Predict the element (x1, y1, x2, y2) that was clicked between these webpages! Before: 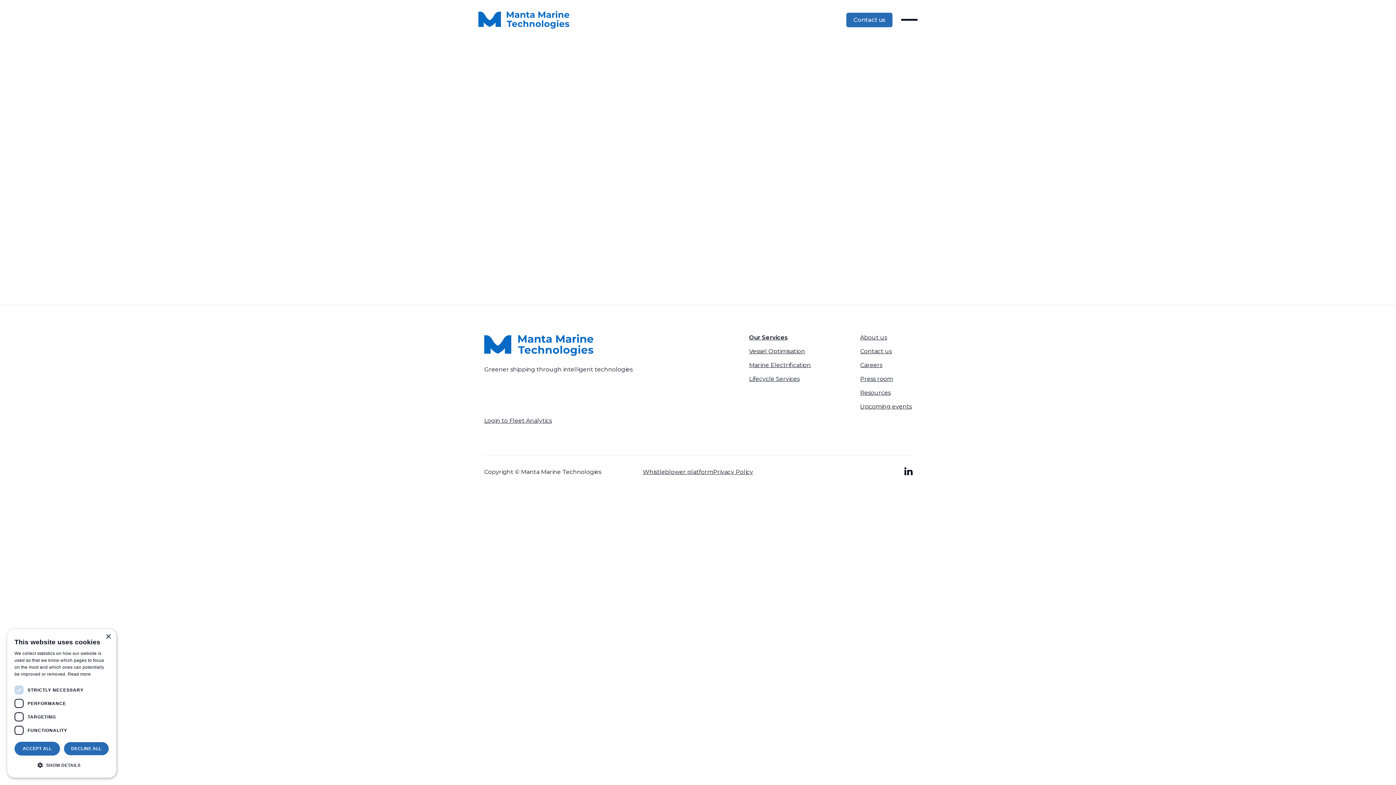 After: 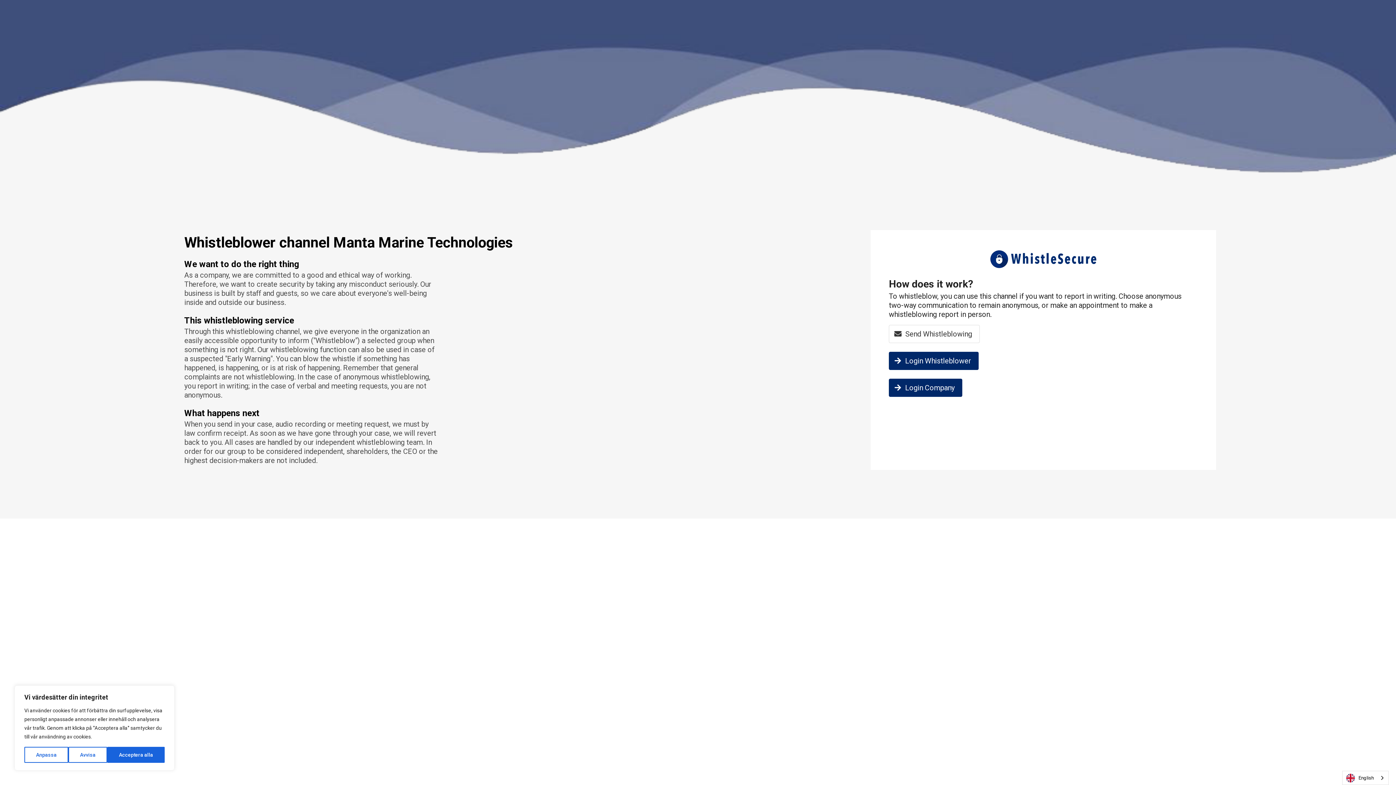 Action: label: Whistleblower platform bbox: (643, 467, 713, 477)